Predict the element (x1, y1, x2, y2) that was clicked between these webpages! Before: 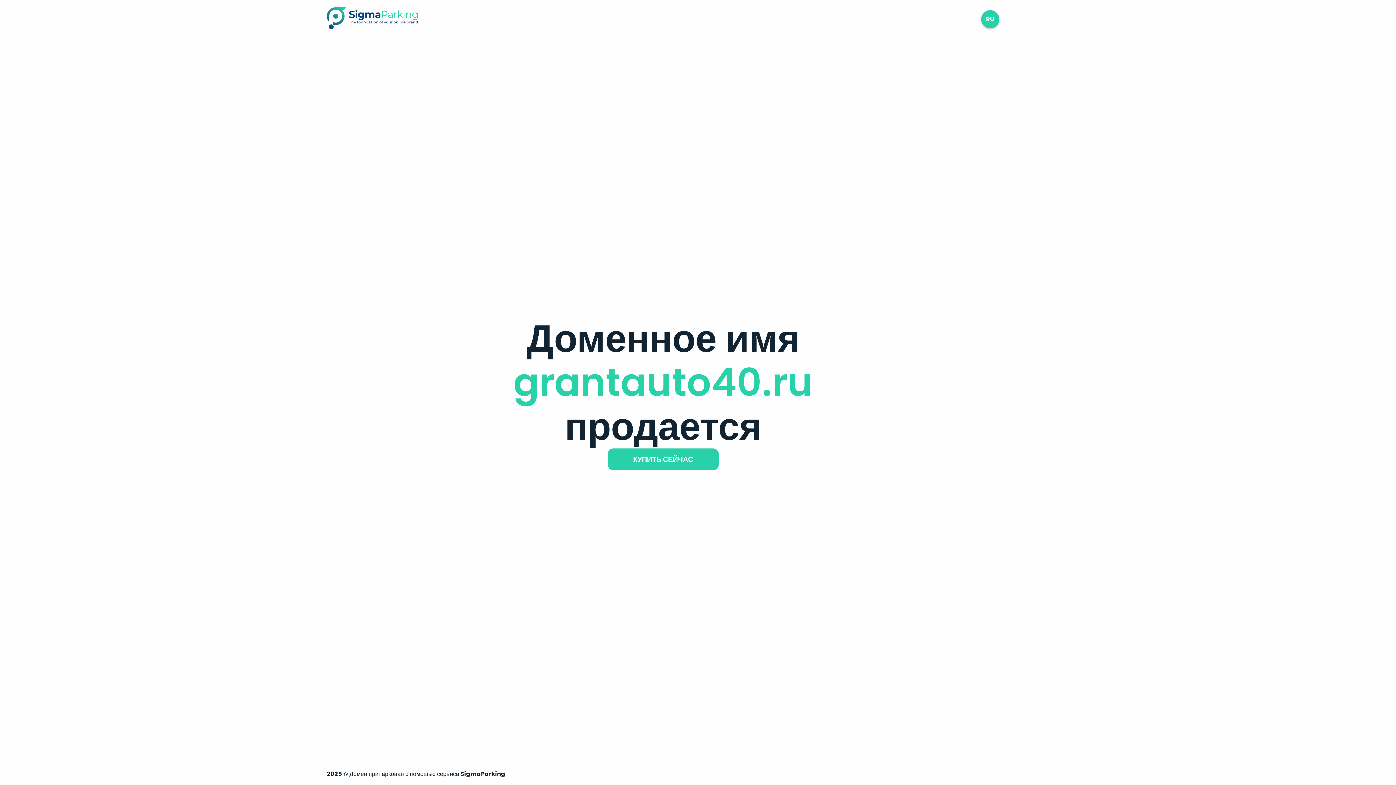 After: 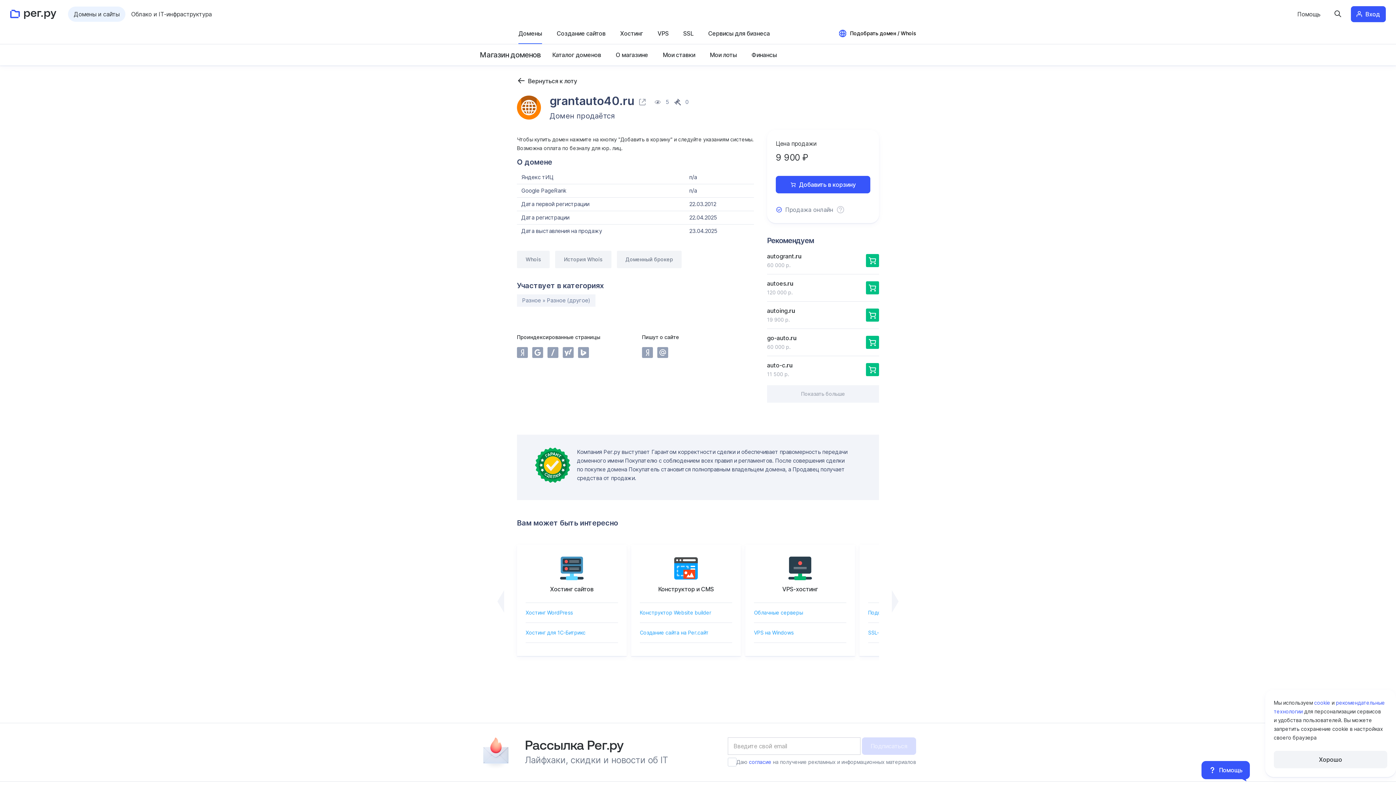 Action: bbox: (607, 448, 718, 470) label: КУПИТЬ СЕЙЧАС